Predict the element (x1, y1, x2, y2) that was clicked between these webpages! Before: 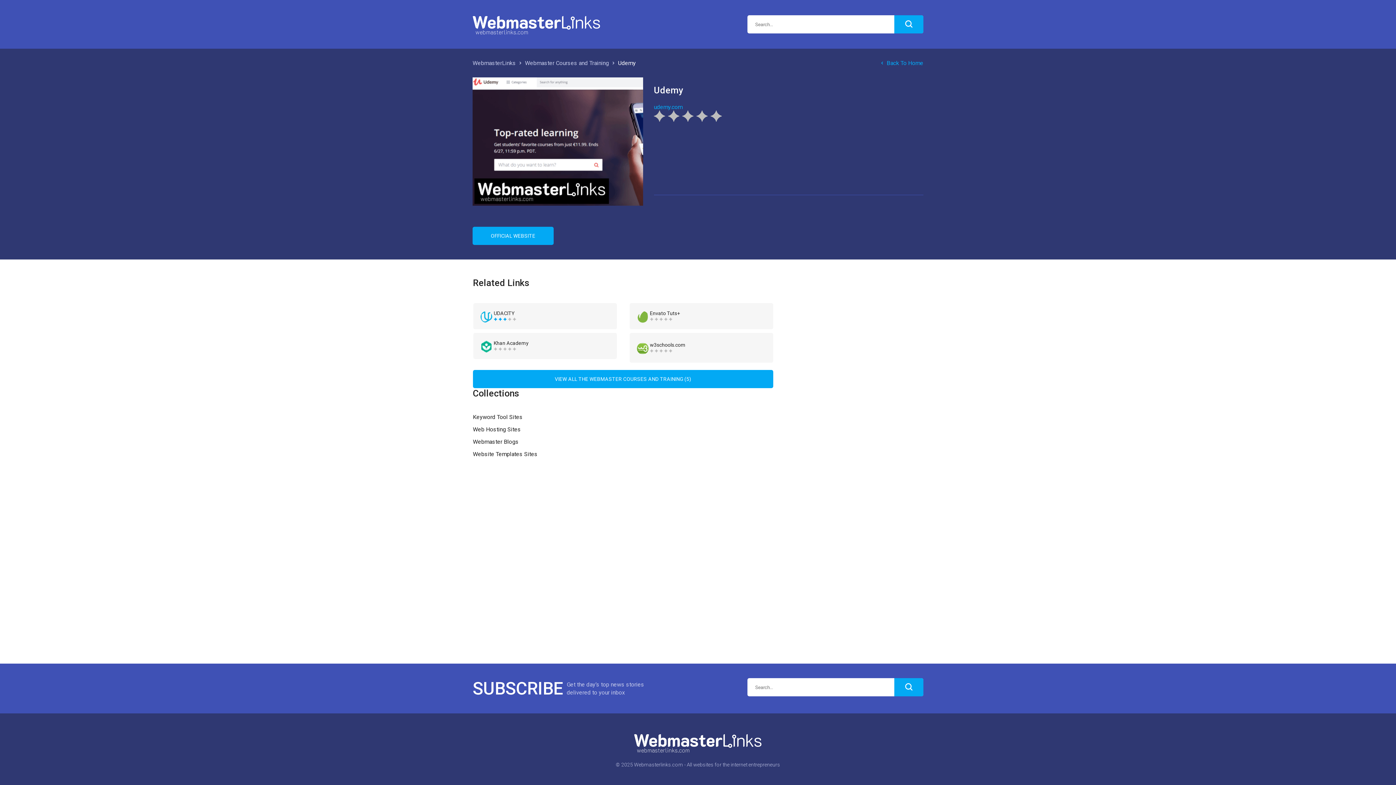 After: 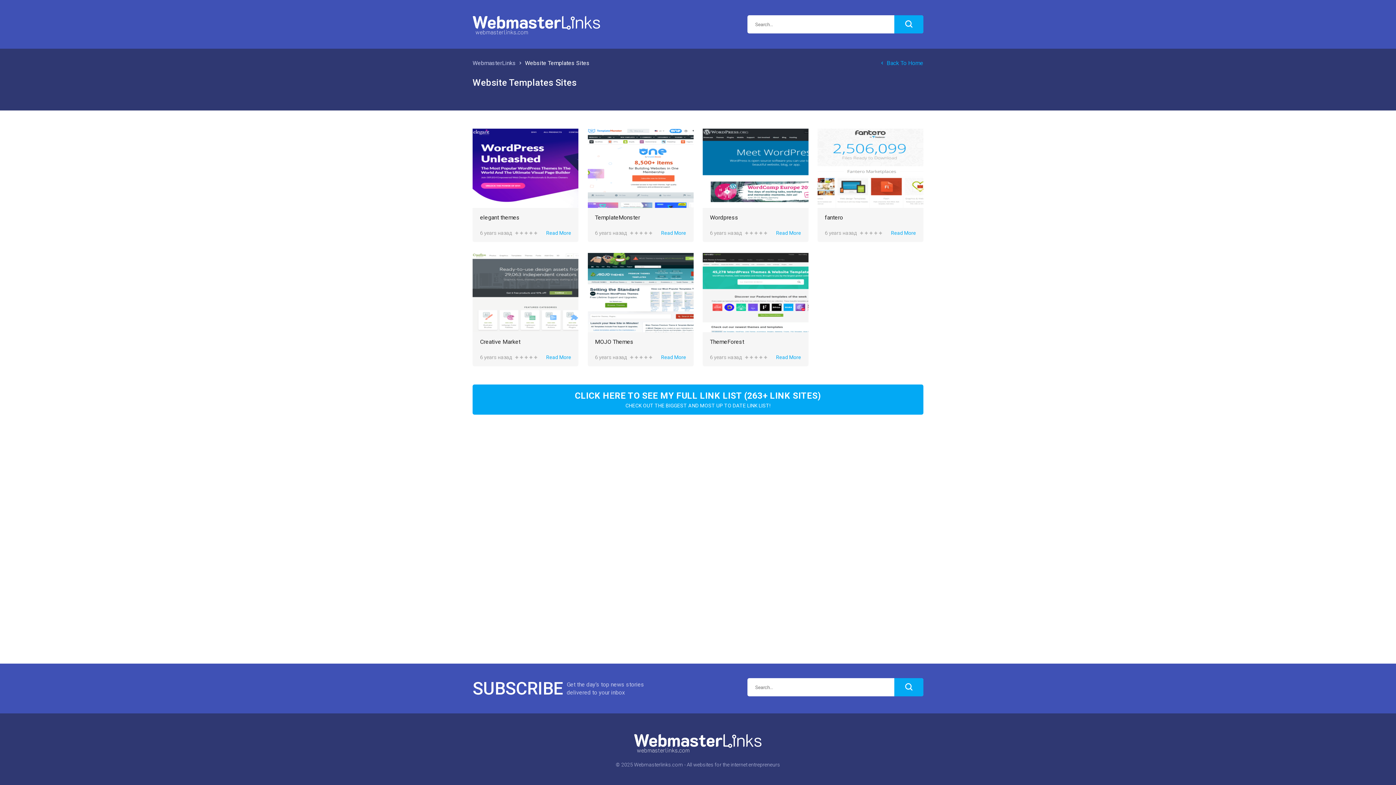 Action: label: Website Templates Sites bbox: (473, 450, 544, 457)